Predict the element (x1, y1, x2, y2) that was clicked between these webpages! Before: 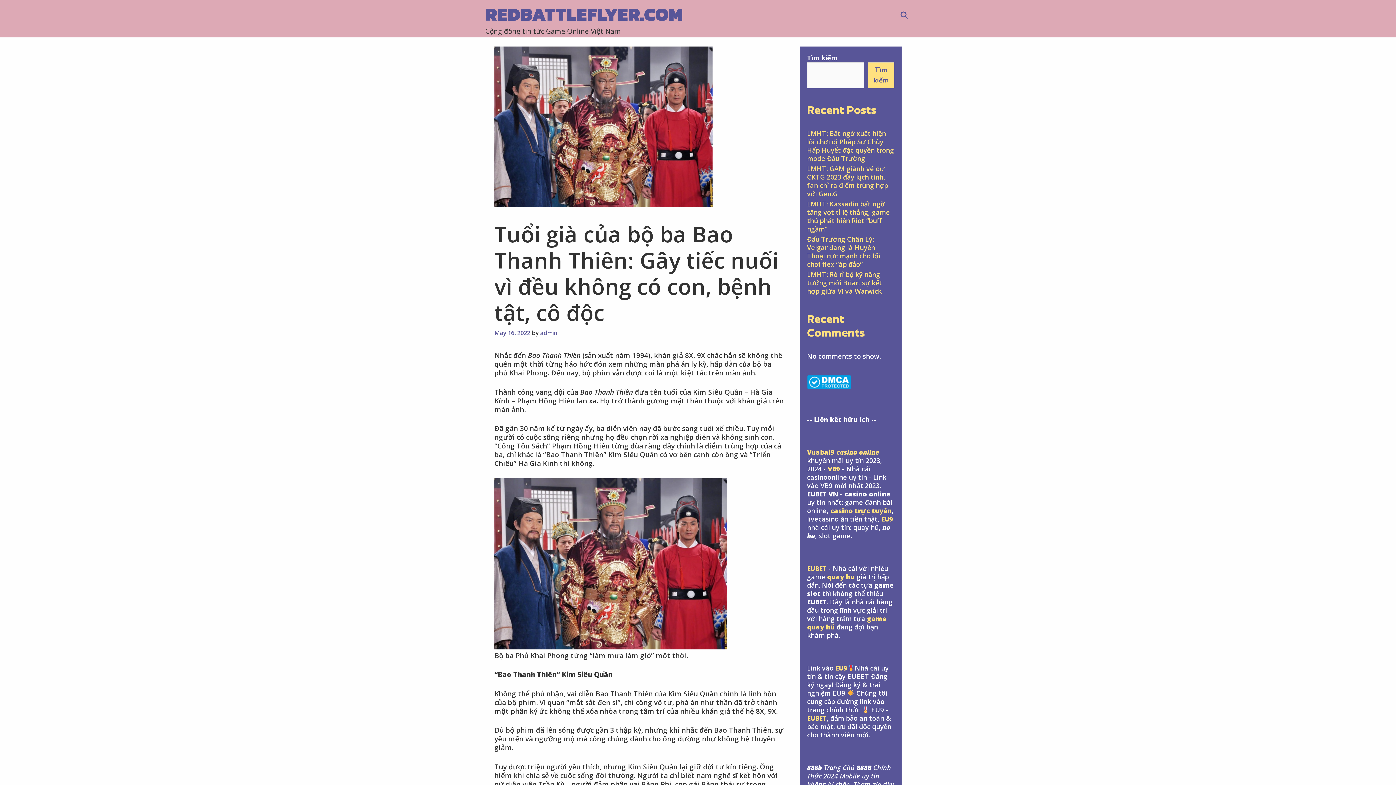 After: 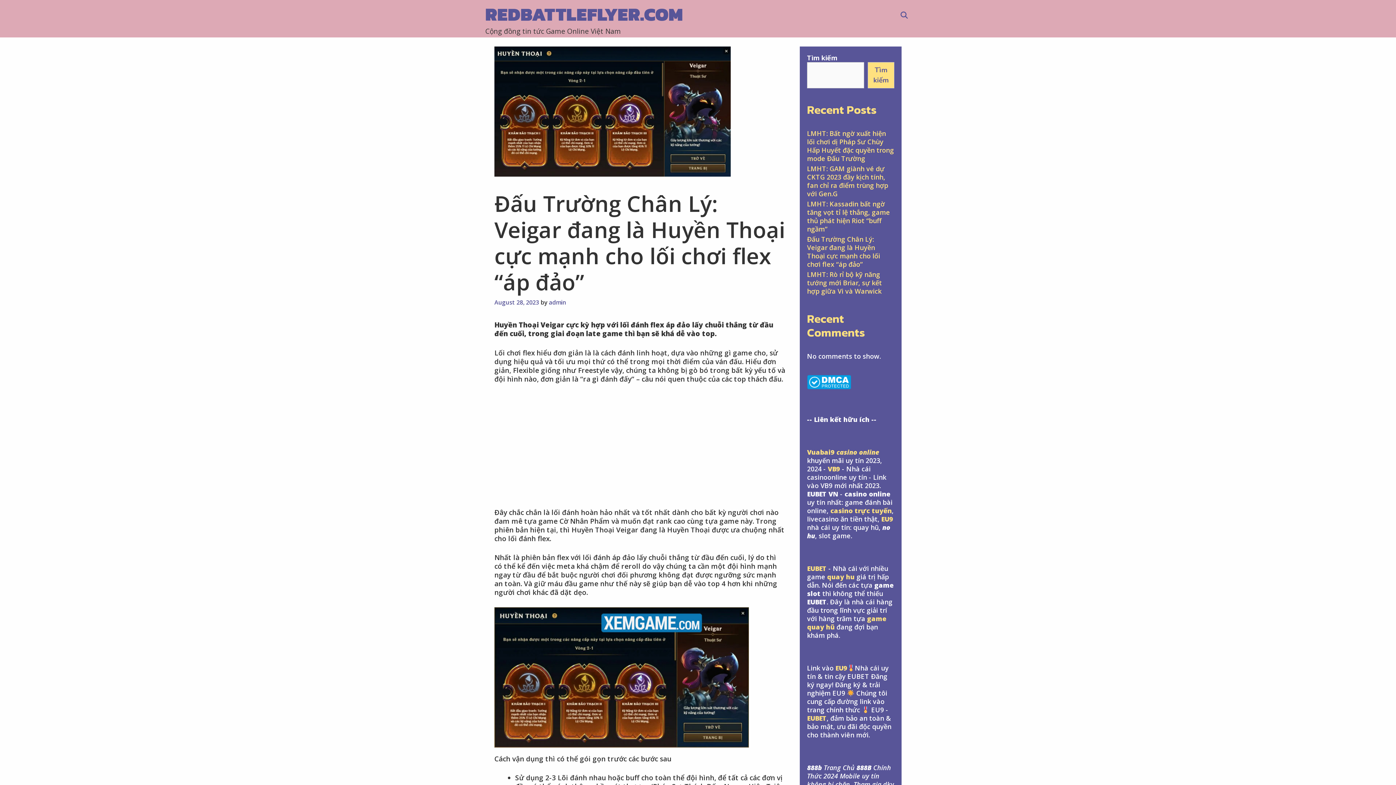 Action: bbox: (807, 235, 880, 268) label: Đấu Trường Chân Lý: Veigar đang là Huyền Thoại cực mạnh cho lối chơi flex “áp đảo”